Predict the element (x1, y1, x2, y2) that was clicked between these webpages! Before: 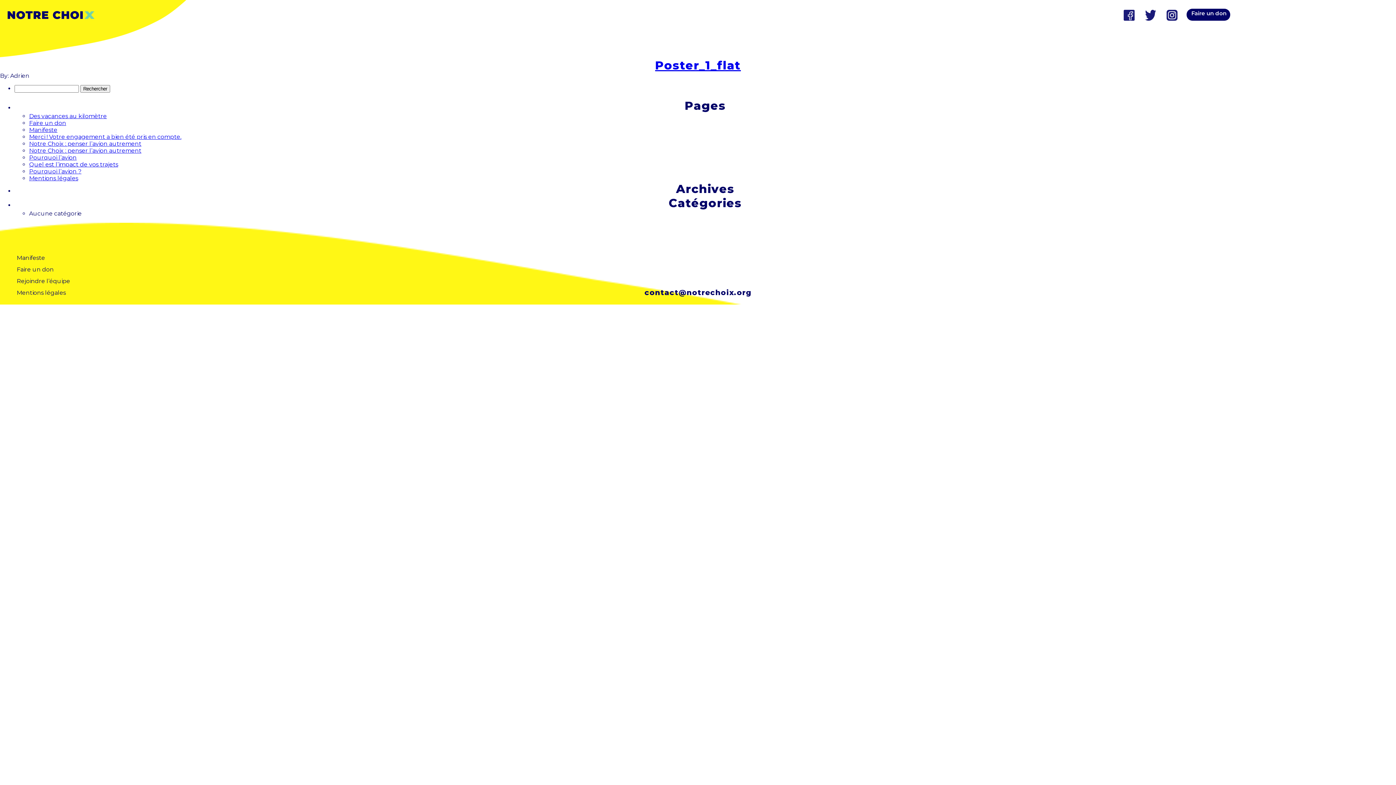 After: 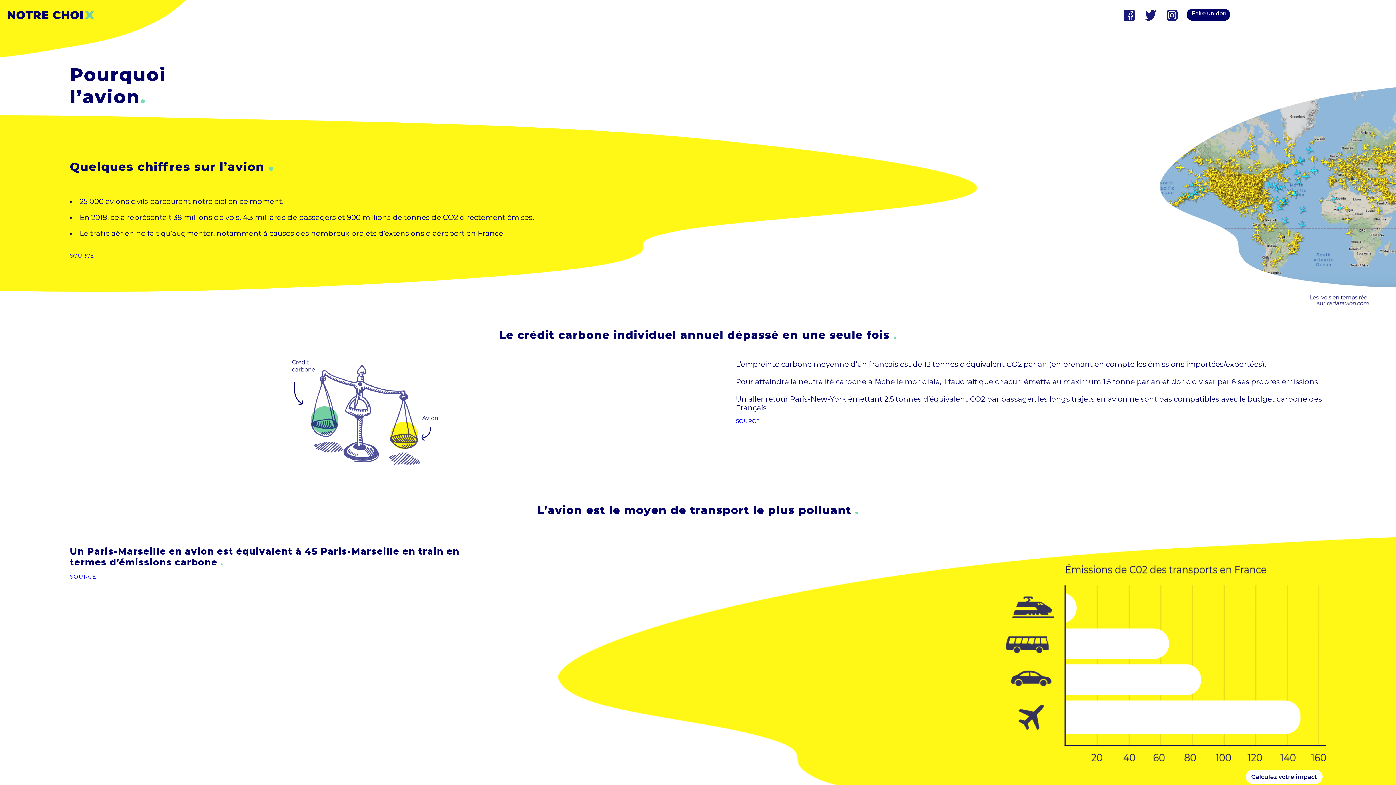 Action: bbox: (29, 154, 76, 161) label: Pourquoi l’avion